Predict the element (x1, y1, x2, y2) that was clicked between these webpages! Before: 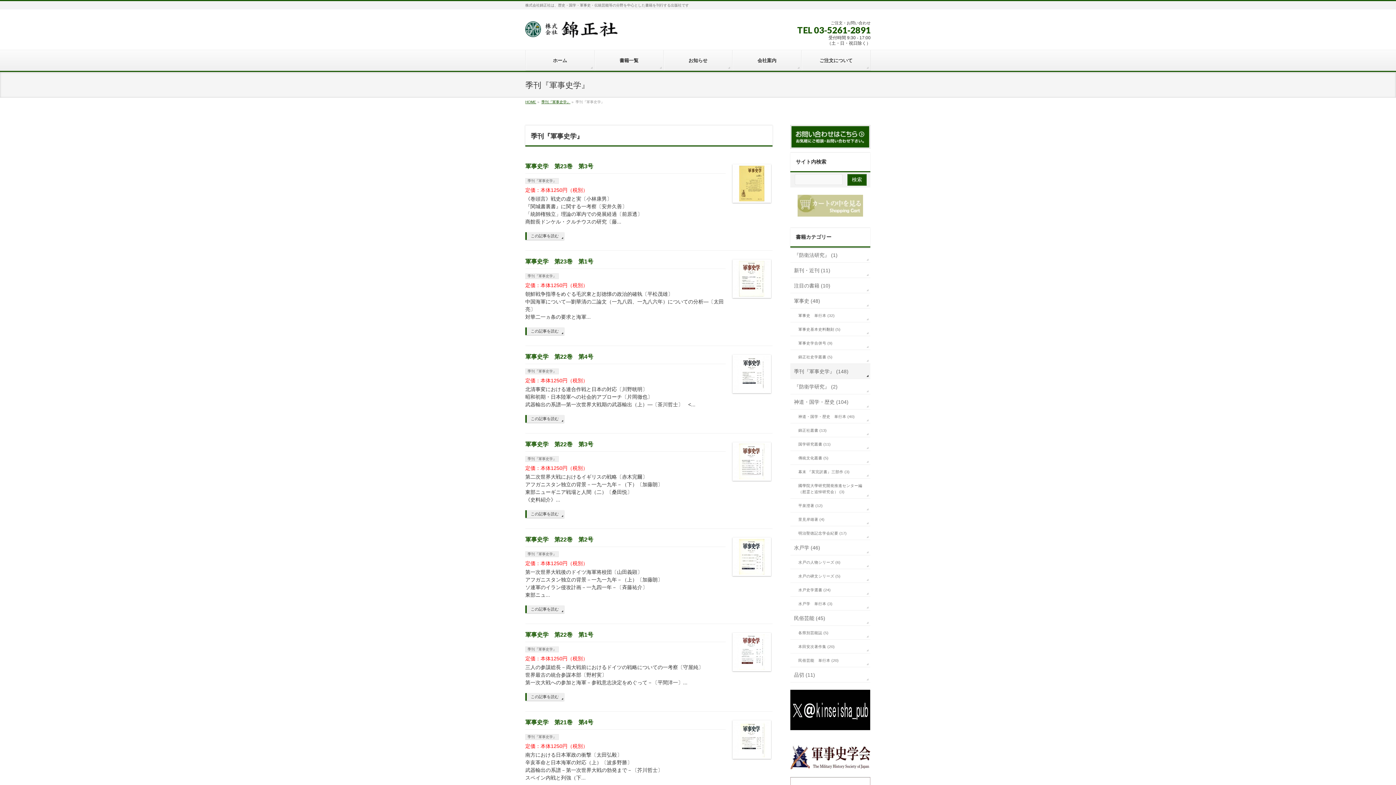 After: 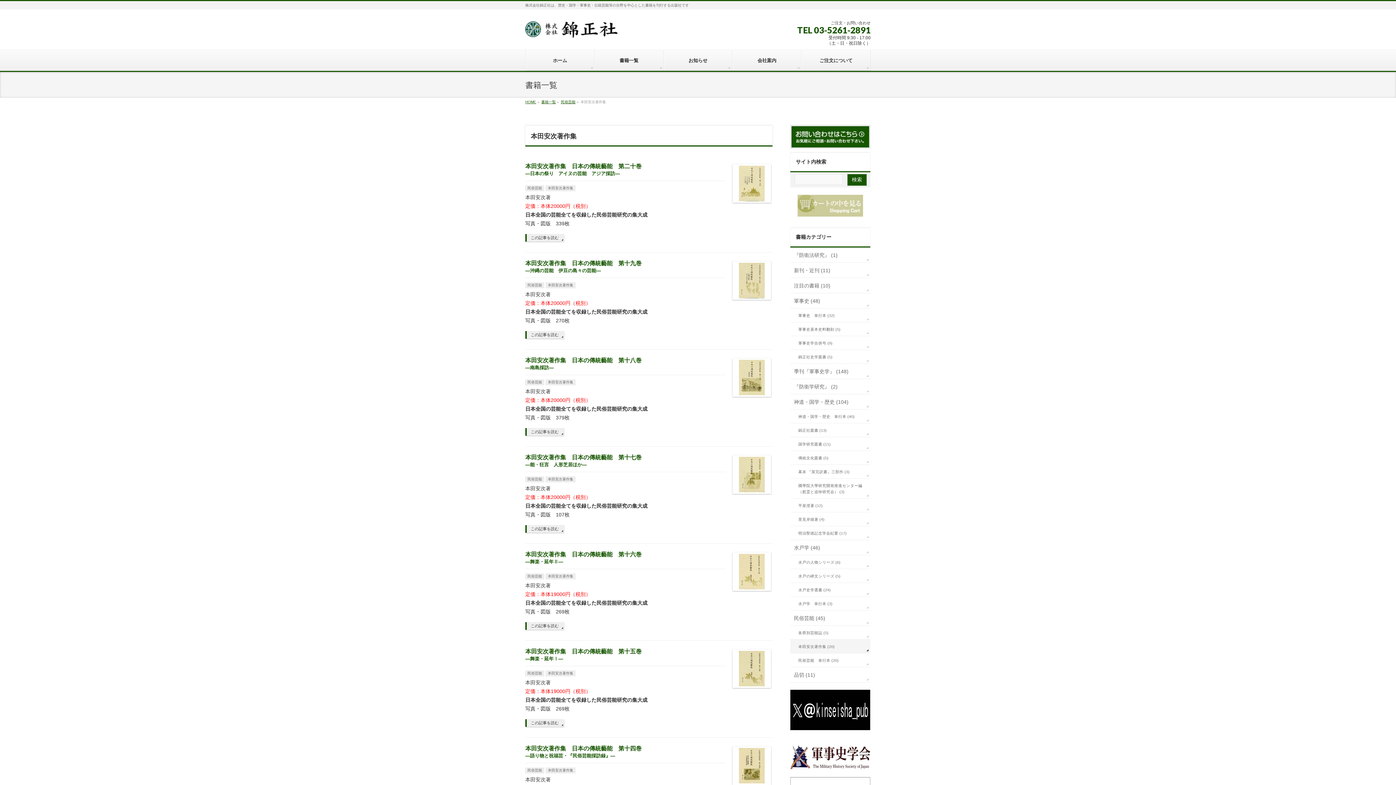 Action: bbox: (790, 640, 870, 653) label: 本田安次著作集 (20)